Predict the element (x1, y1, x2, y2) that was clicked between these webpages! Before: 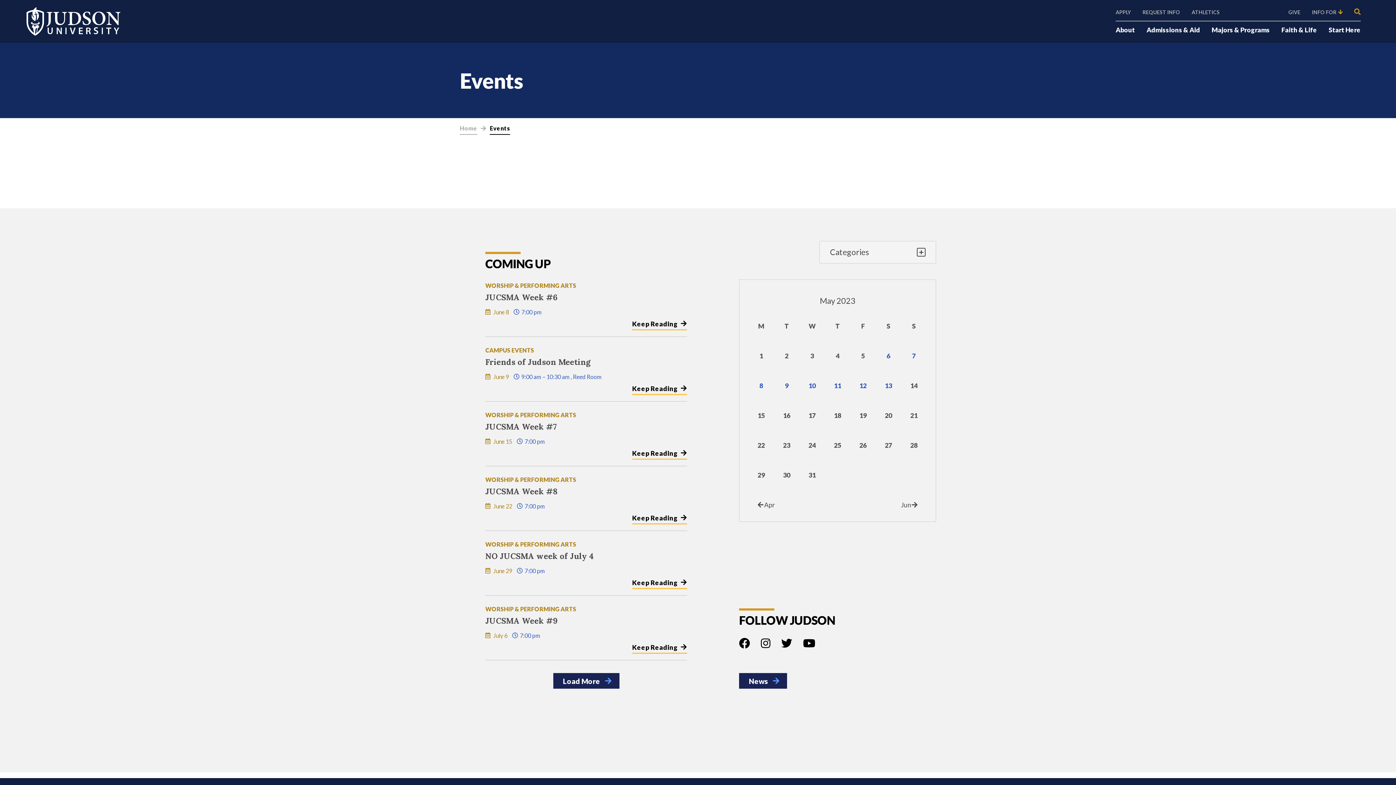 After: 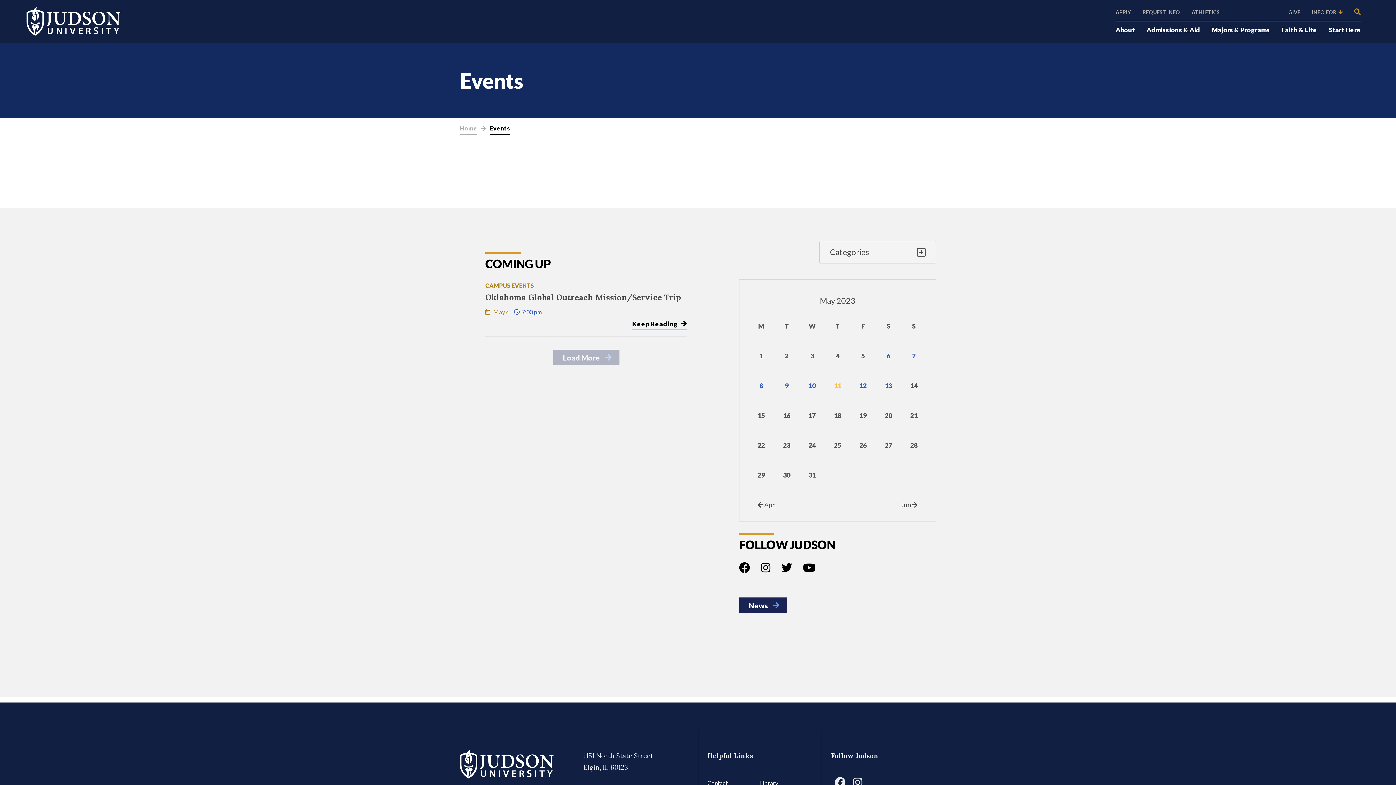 Action: bbox: (834, 381, 841, 389) label: 11